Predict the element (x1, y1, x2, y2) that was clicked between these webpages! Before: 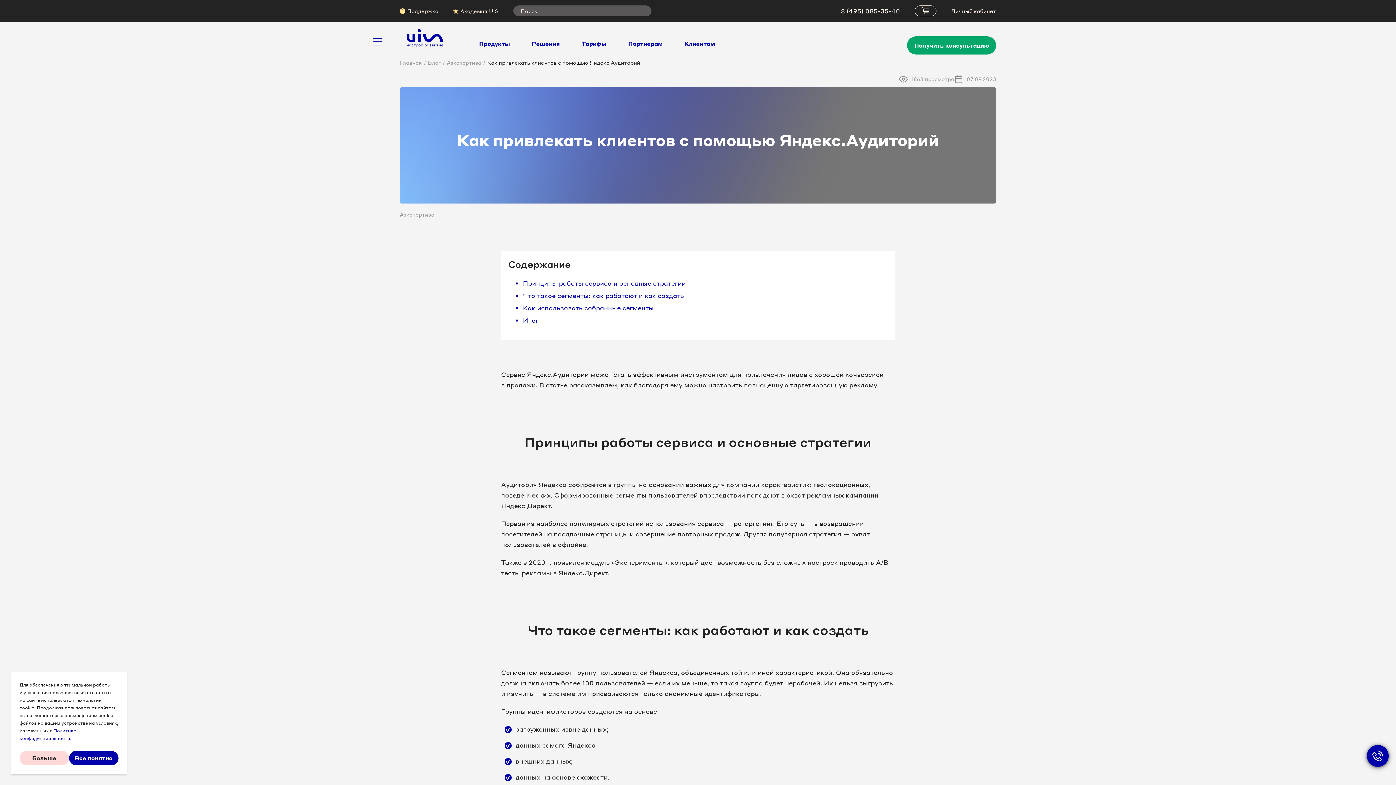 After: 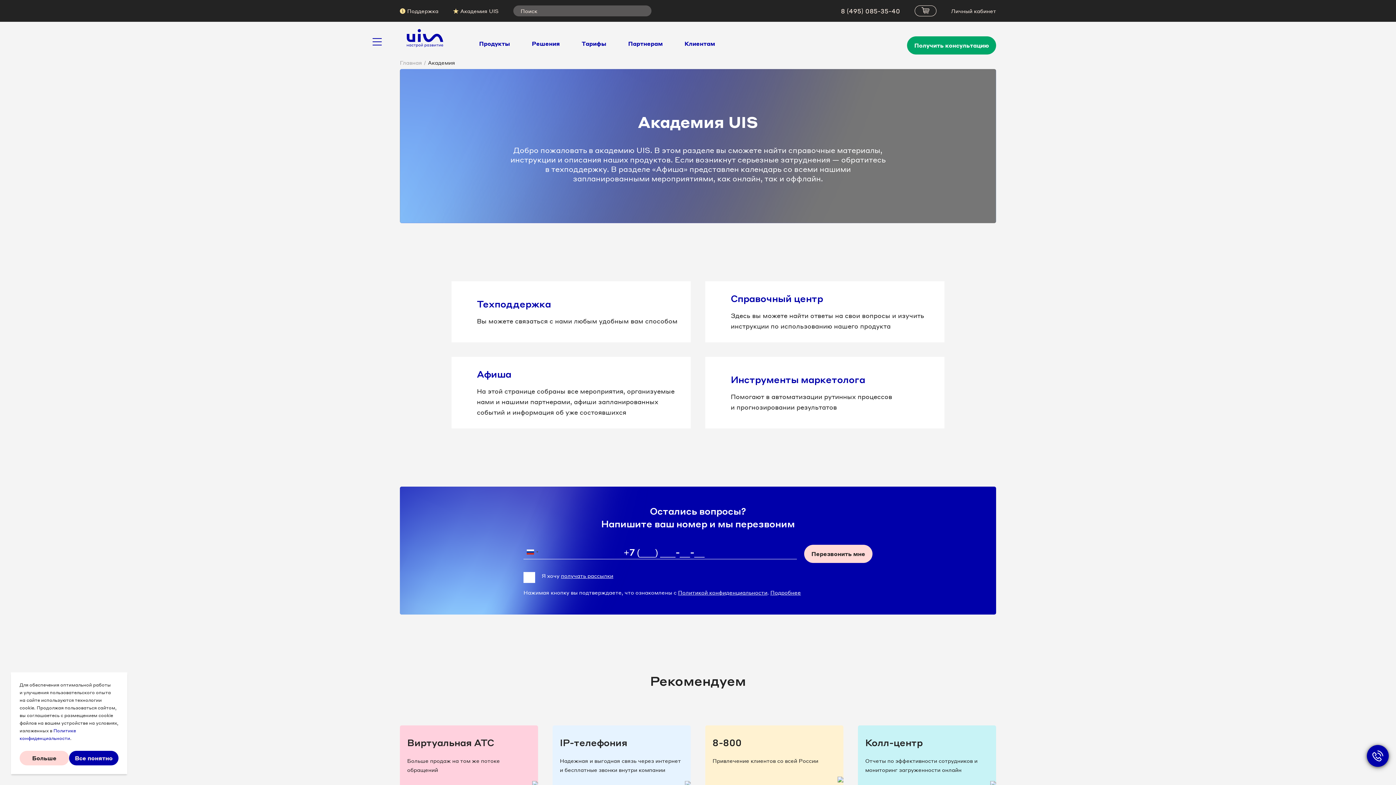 Action: bbox: (453, 7, 498, 14) label: Академия UIS